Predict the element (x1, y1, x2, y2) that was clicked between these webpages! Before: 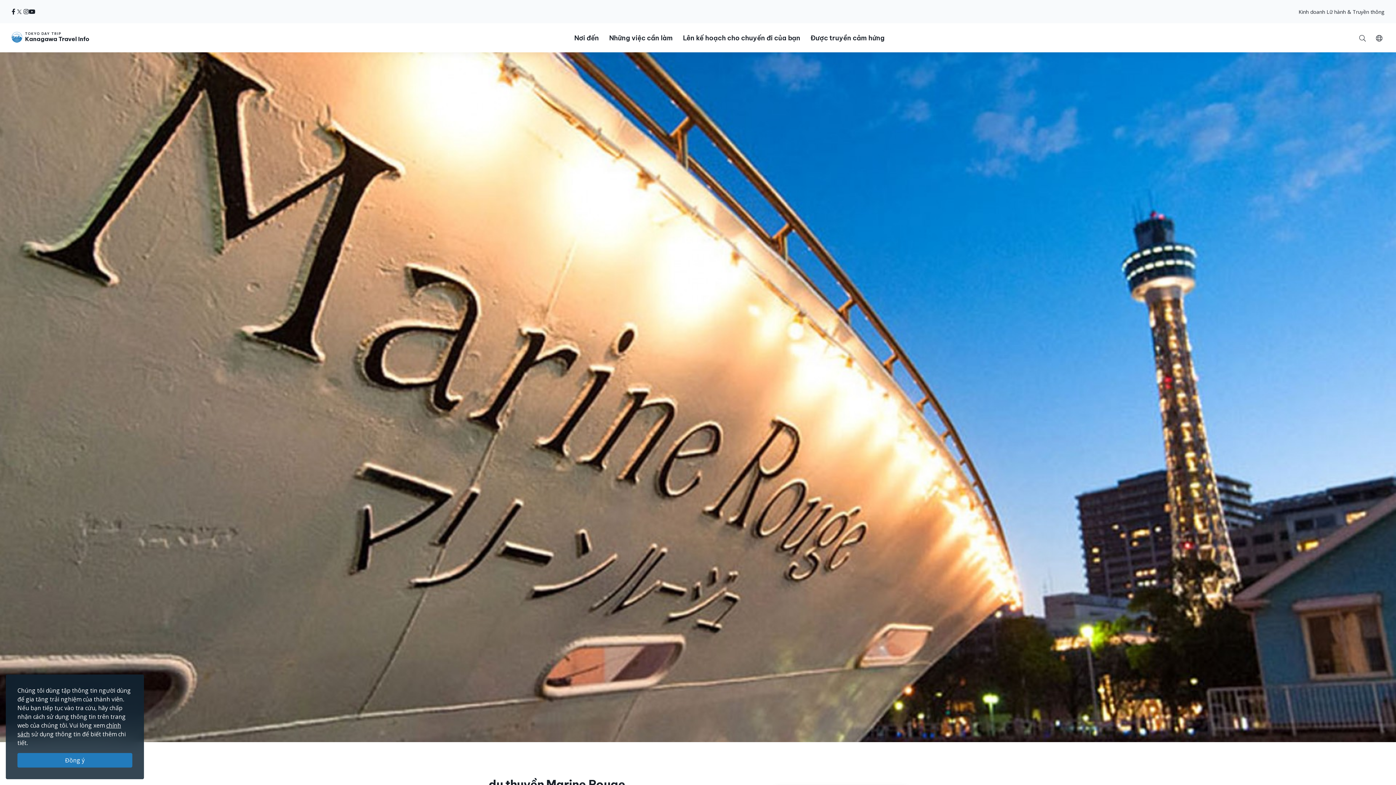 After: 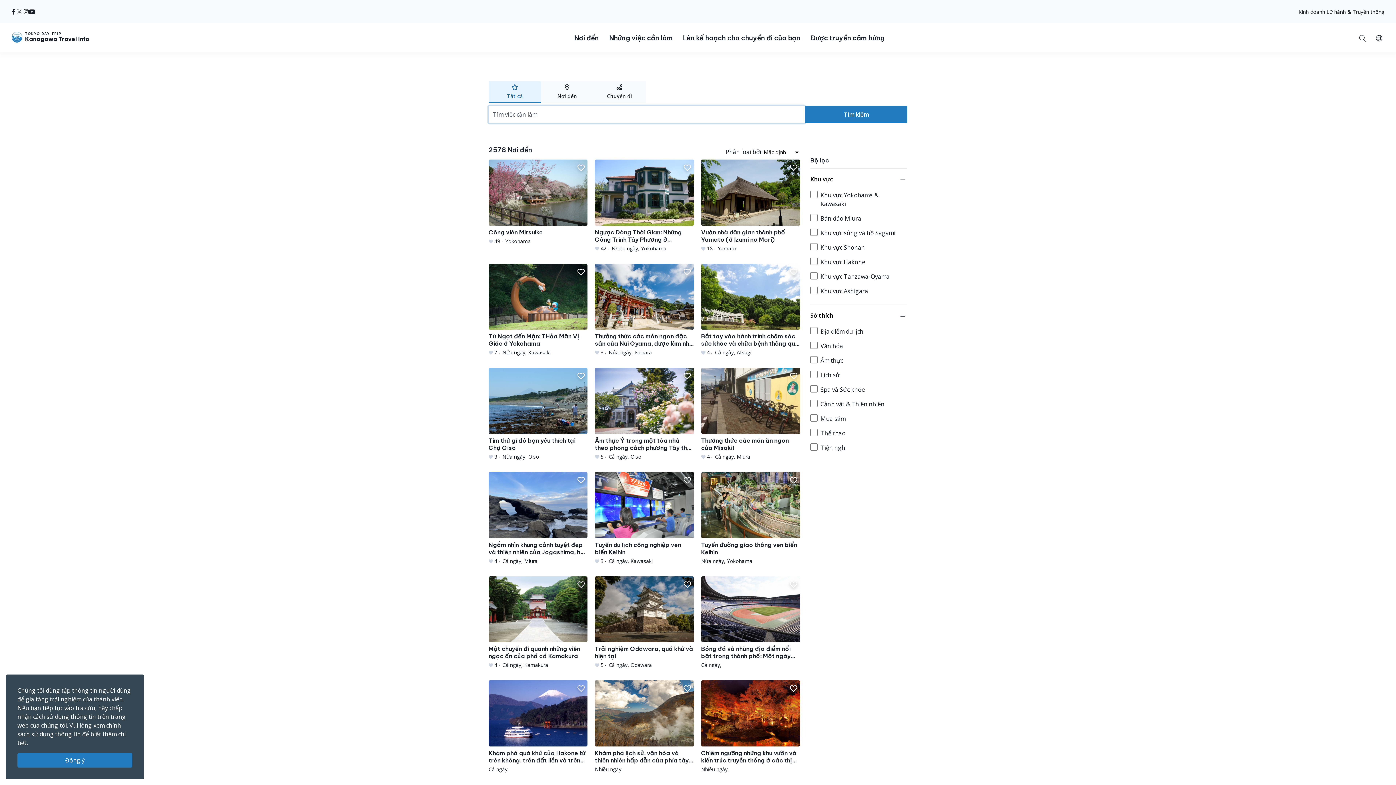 Action: bbox: (1354, 23, 1371, 52)